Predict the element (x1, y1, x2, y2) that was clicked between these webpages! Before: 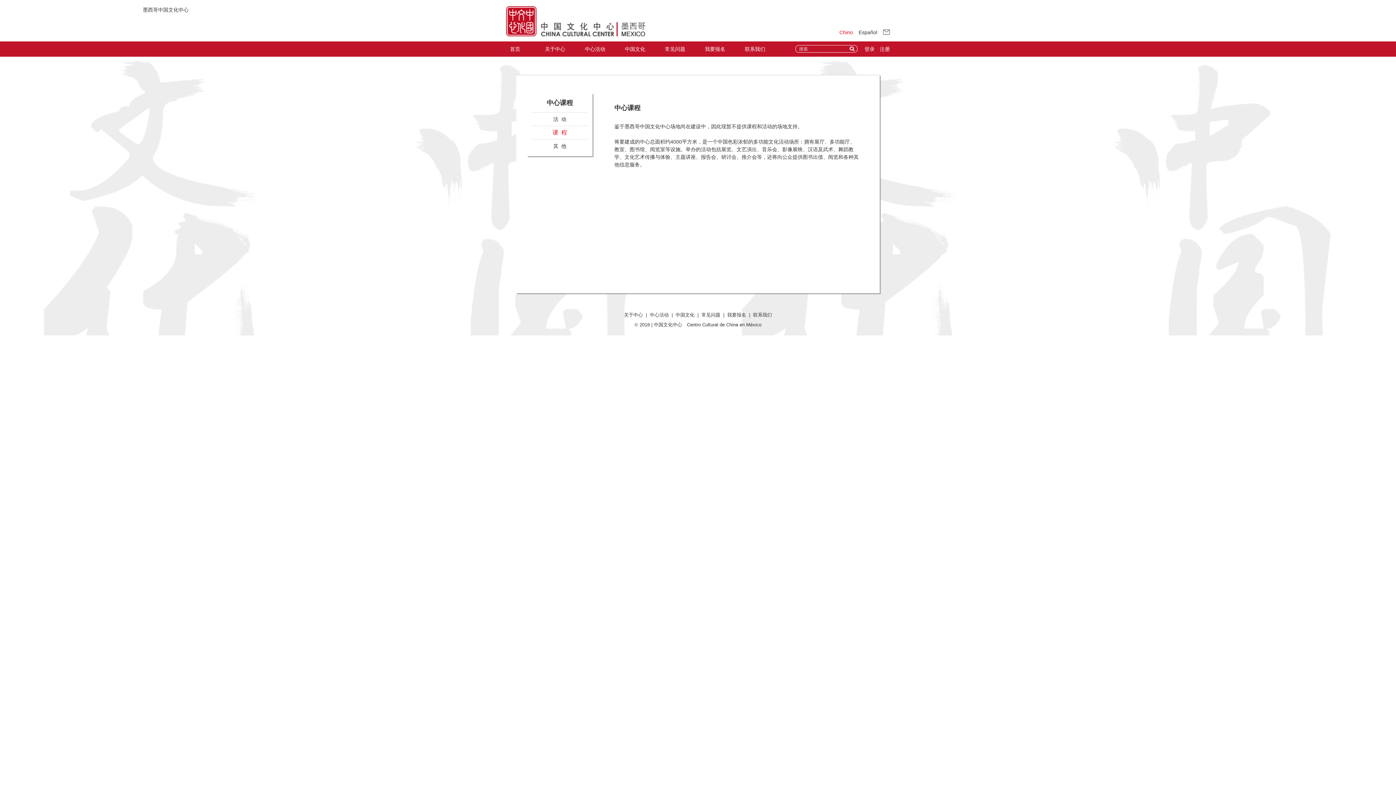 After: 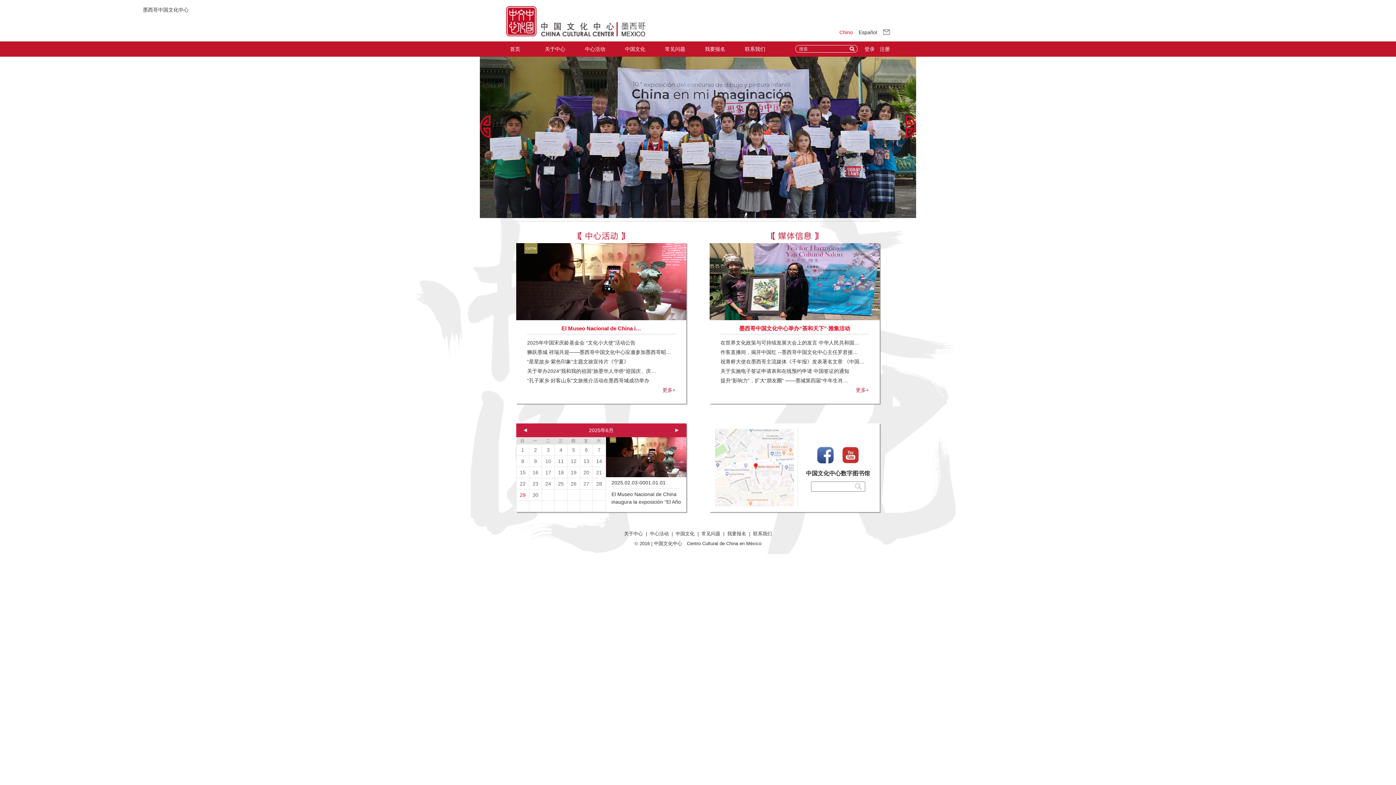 Action: bbox: (506, 6, 645, 36) label: 墨西哥中国文化中心